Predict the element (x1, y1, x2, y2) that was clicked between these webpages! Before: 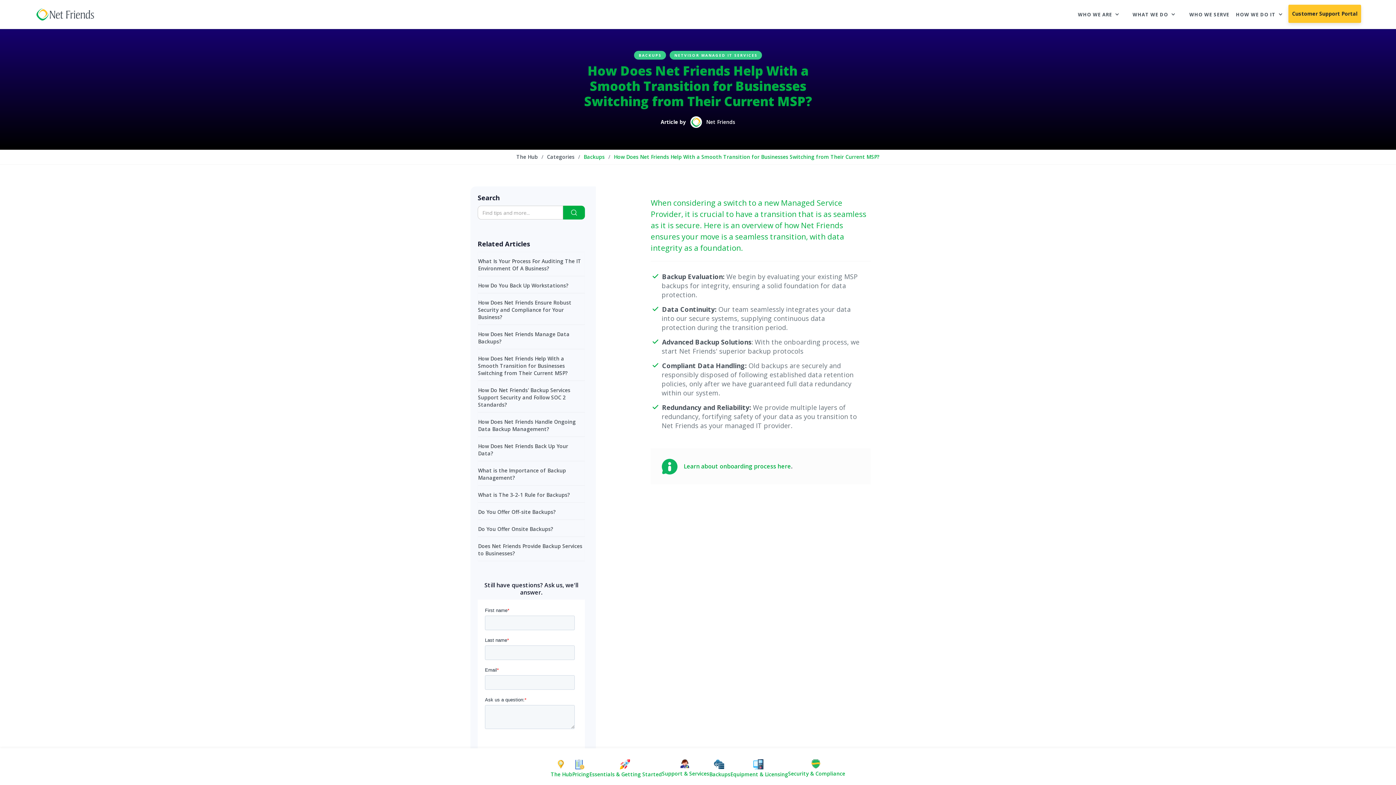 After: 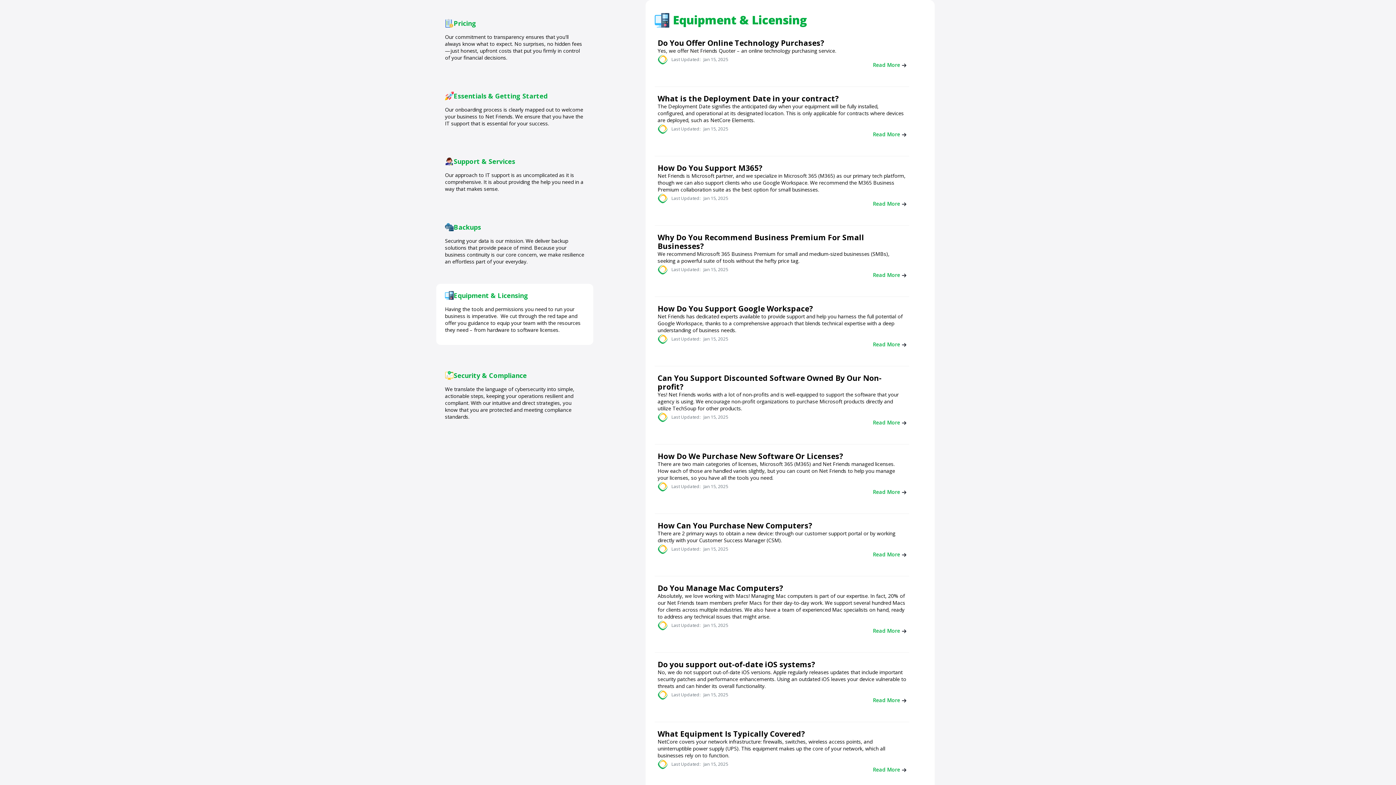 Action: bbox: (730, 752, 788, 778) label: Equipment & Licensing